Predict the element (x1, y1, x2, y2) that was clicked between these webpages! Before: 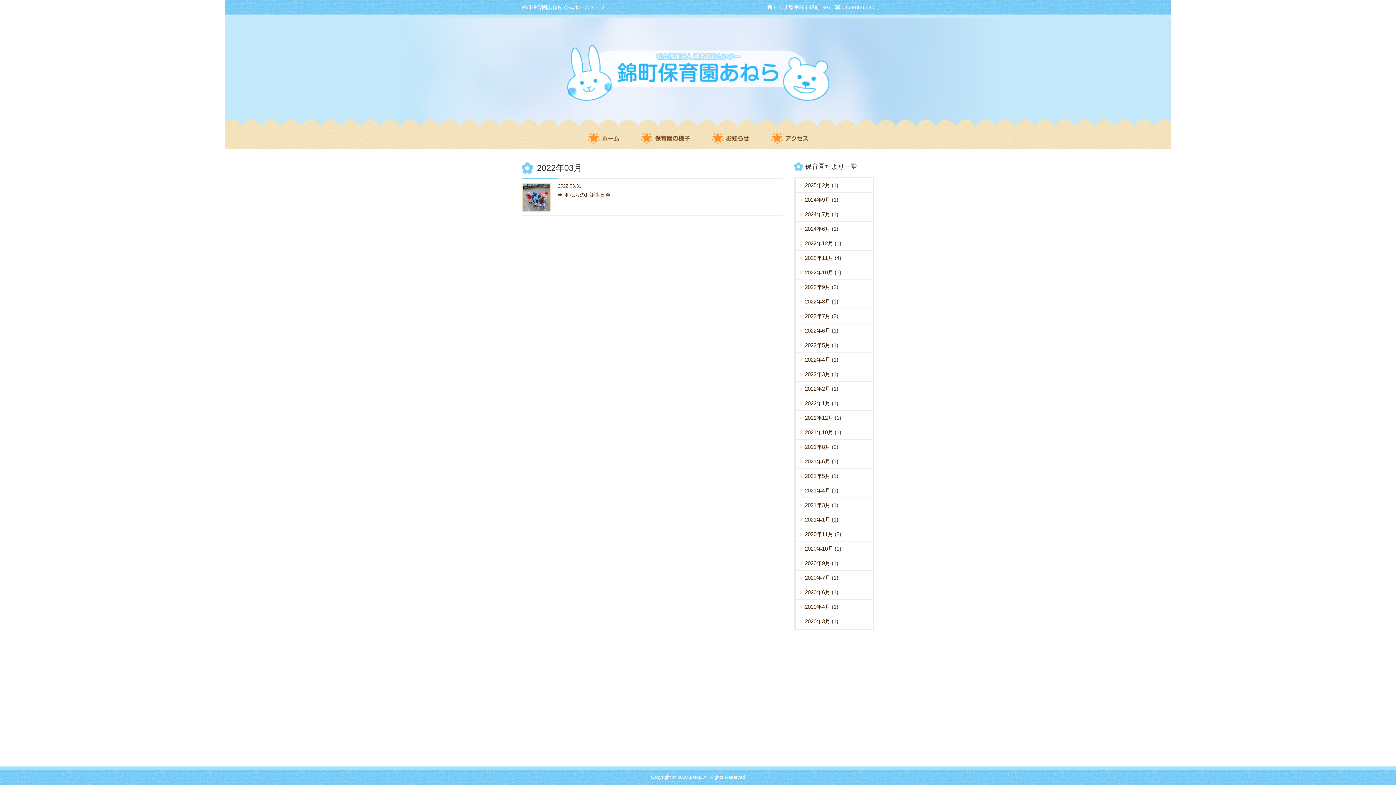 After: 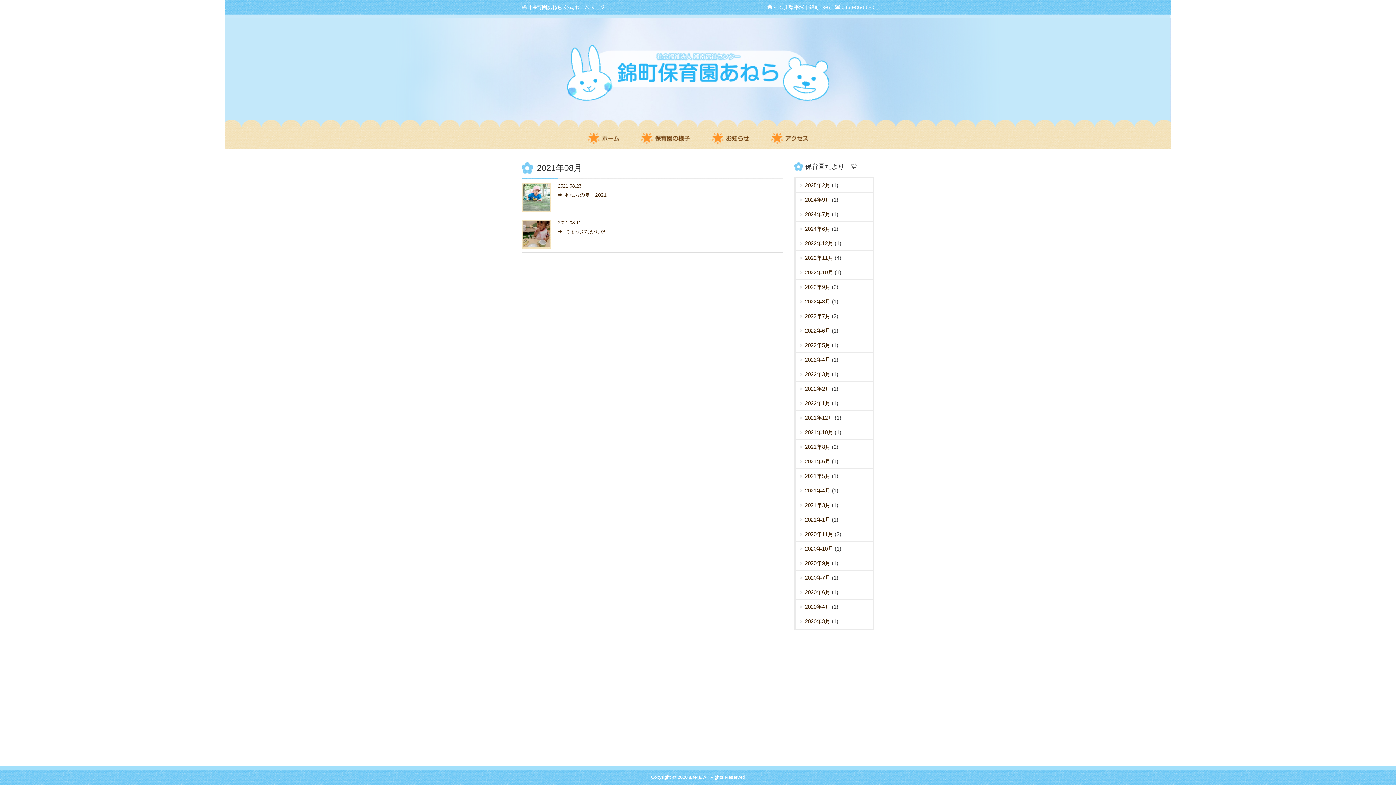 Action: bbox: (805, 444, 830, 450) label: 2021年8月